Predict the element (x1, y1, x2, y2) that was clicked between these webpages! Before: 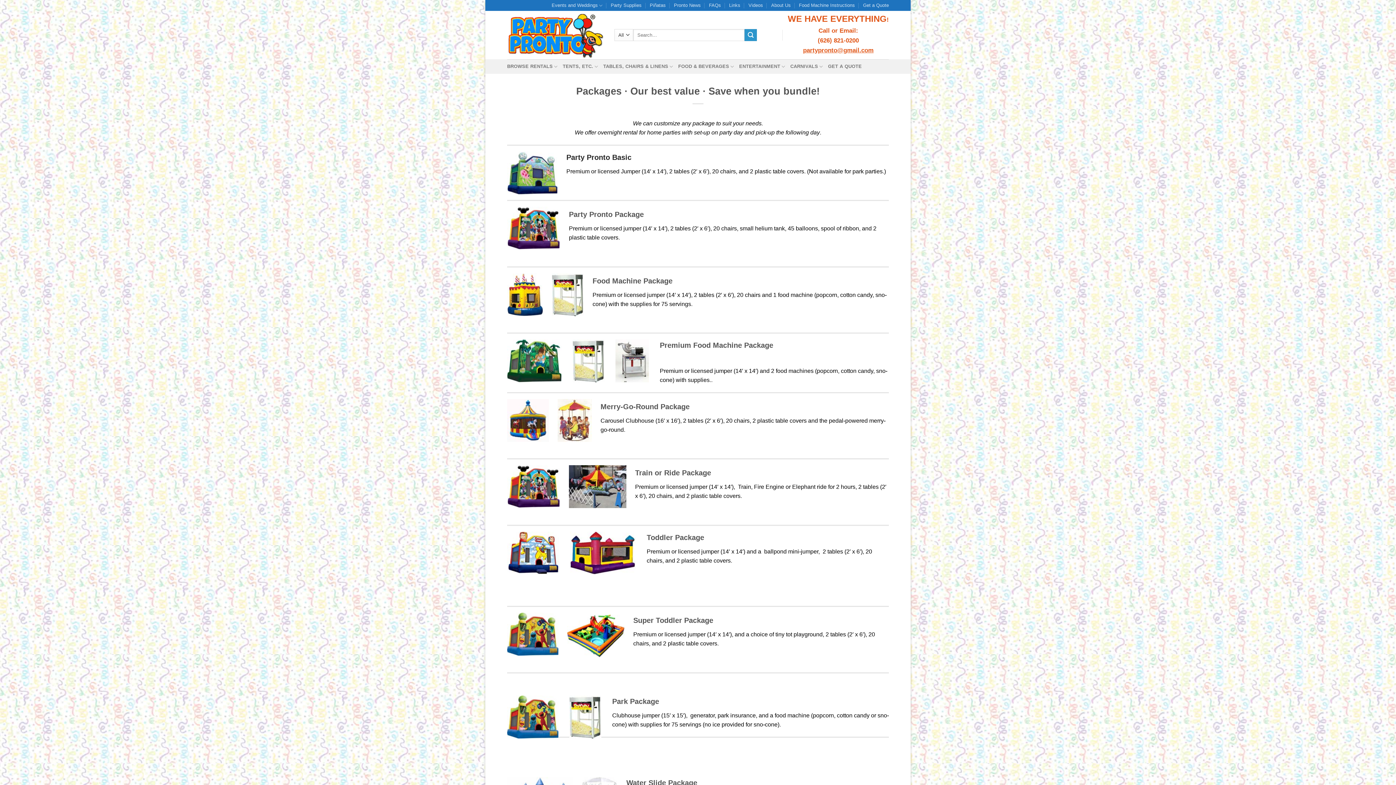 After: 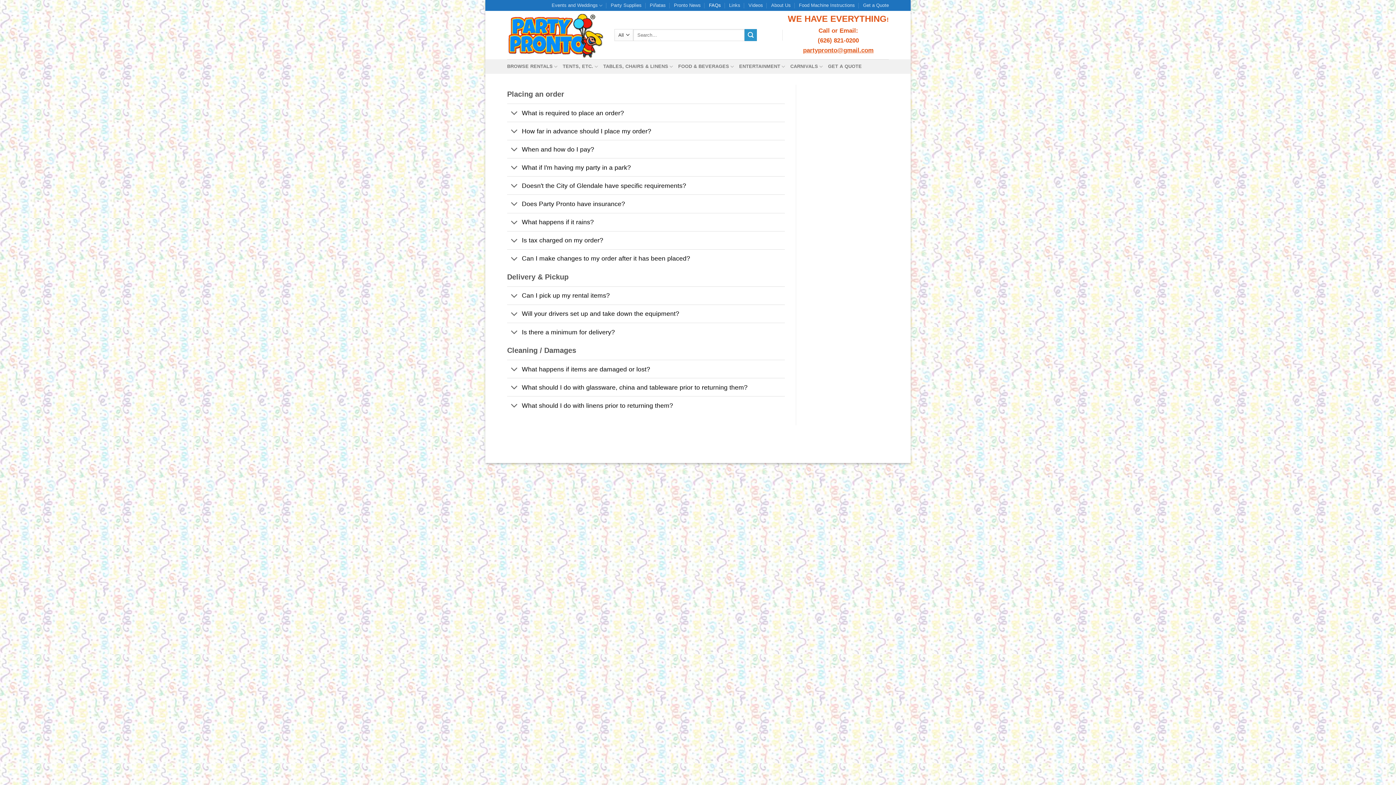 Action: label: FAQs bbox: (709, 0, 721, 10)